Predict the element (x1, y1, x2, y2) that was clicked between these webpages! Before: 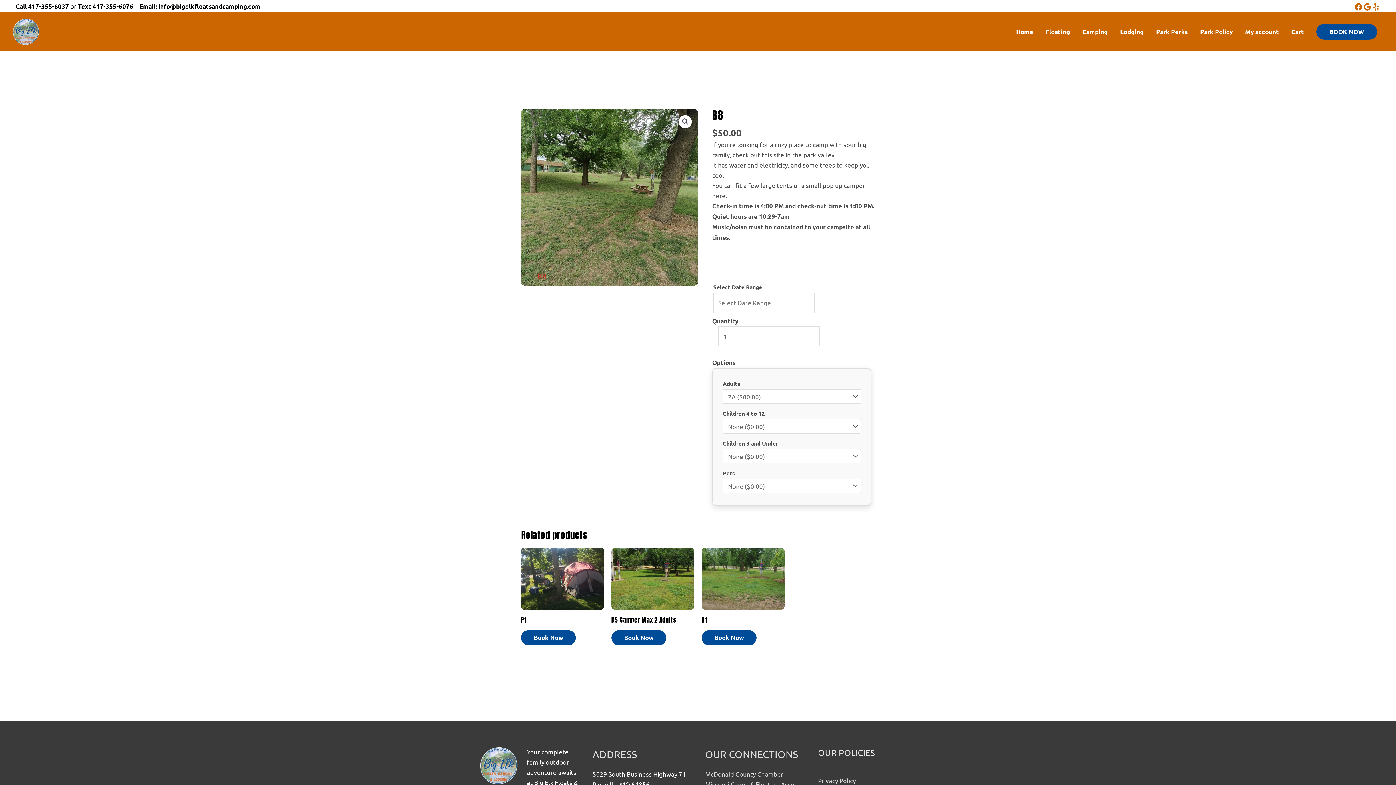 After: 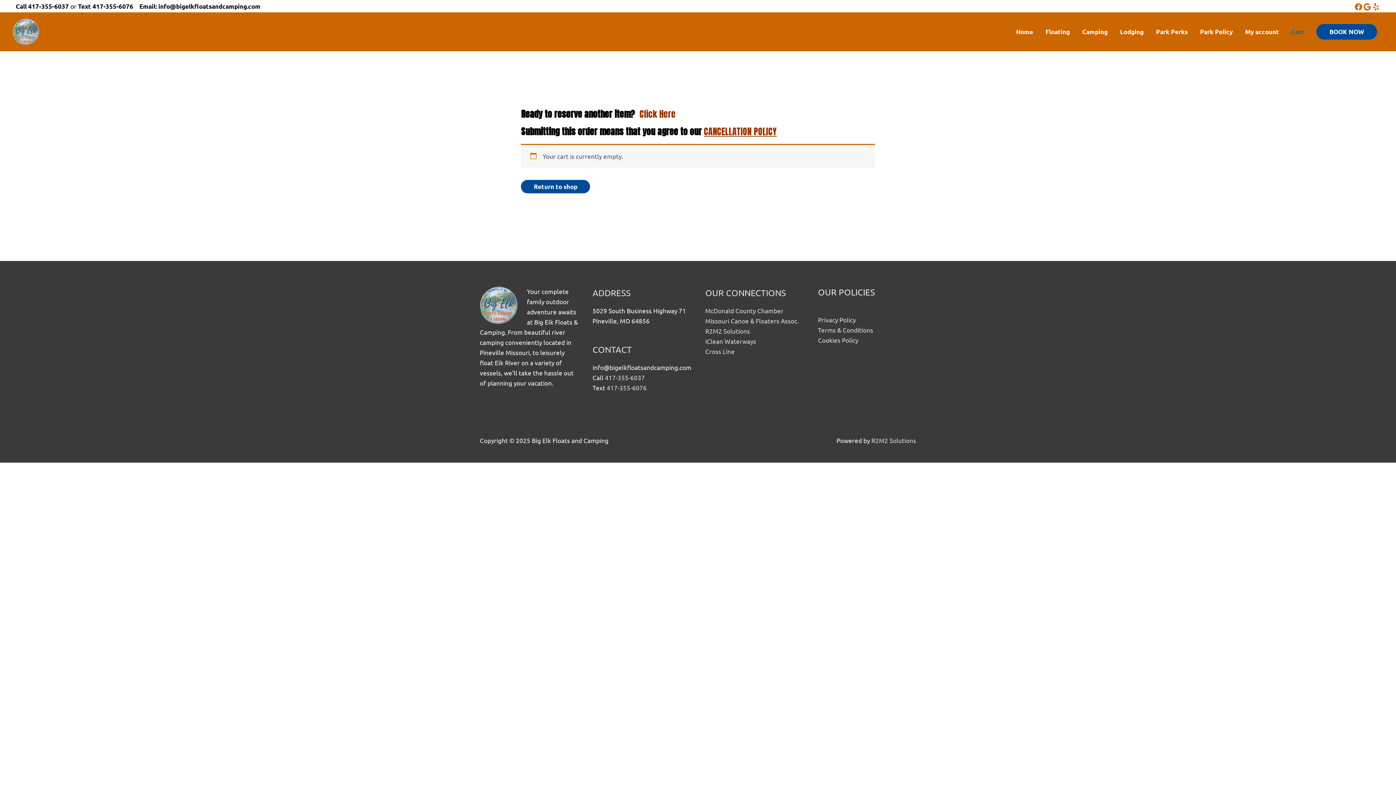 Action: bbox: (1285, 19, 1310, 44) label: Cart